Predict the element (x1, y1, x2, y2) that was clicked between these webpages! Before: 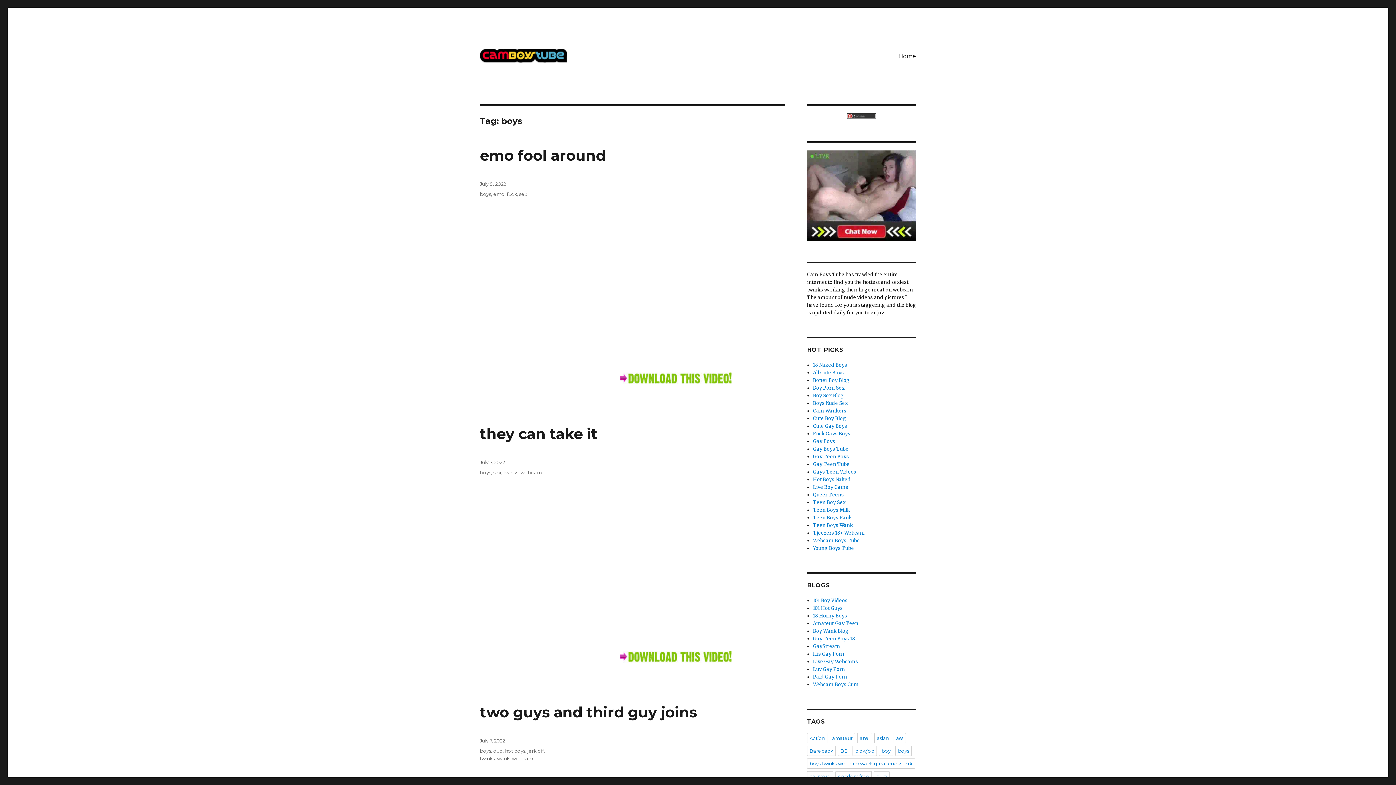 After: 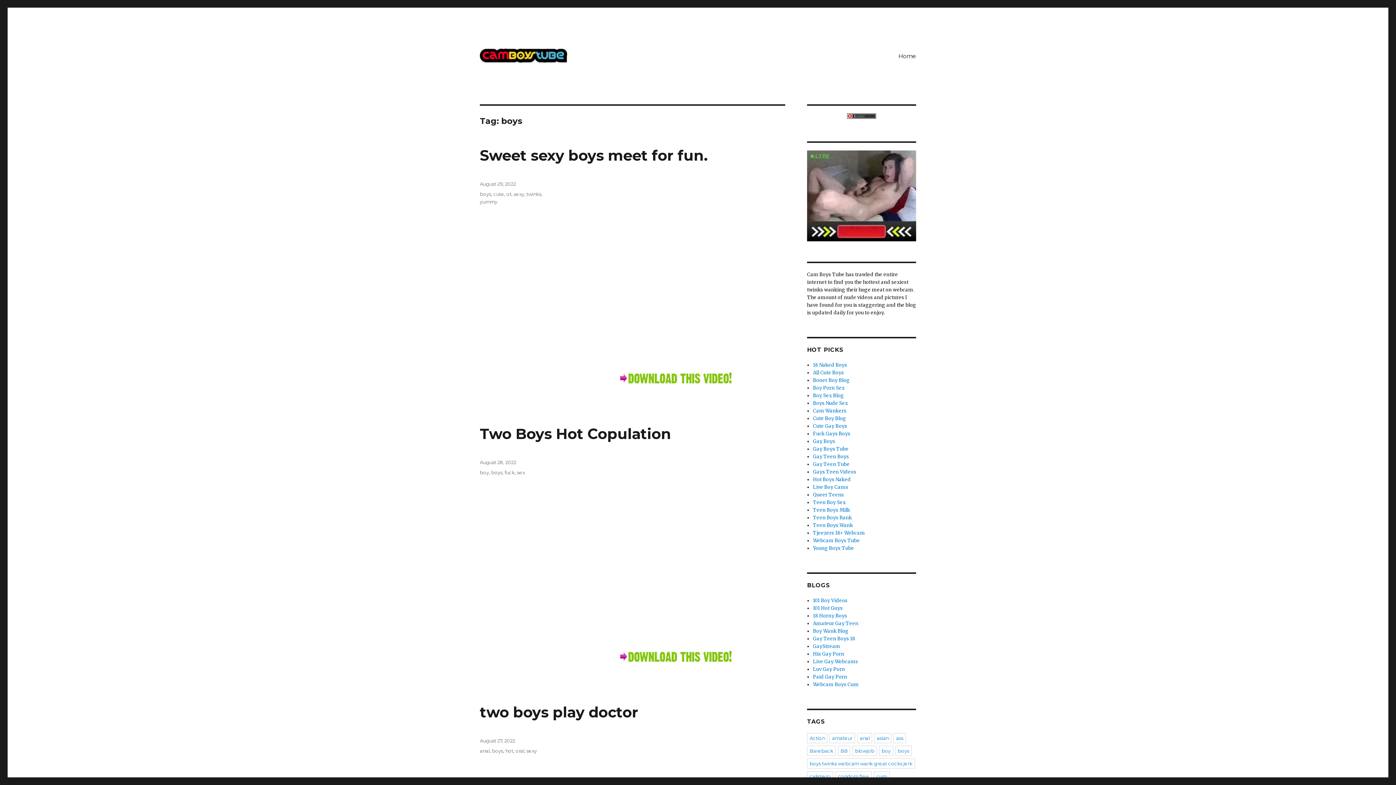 Action: bbox: (480, 191, 491, 197) label: boys